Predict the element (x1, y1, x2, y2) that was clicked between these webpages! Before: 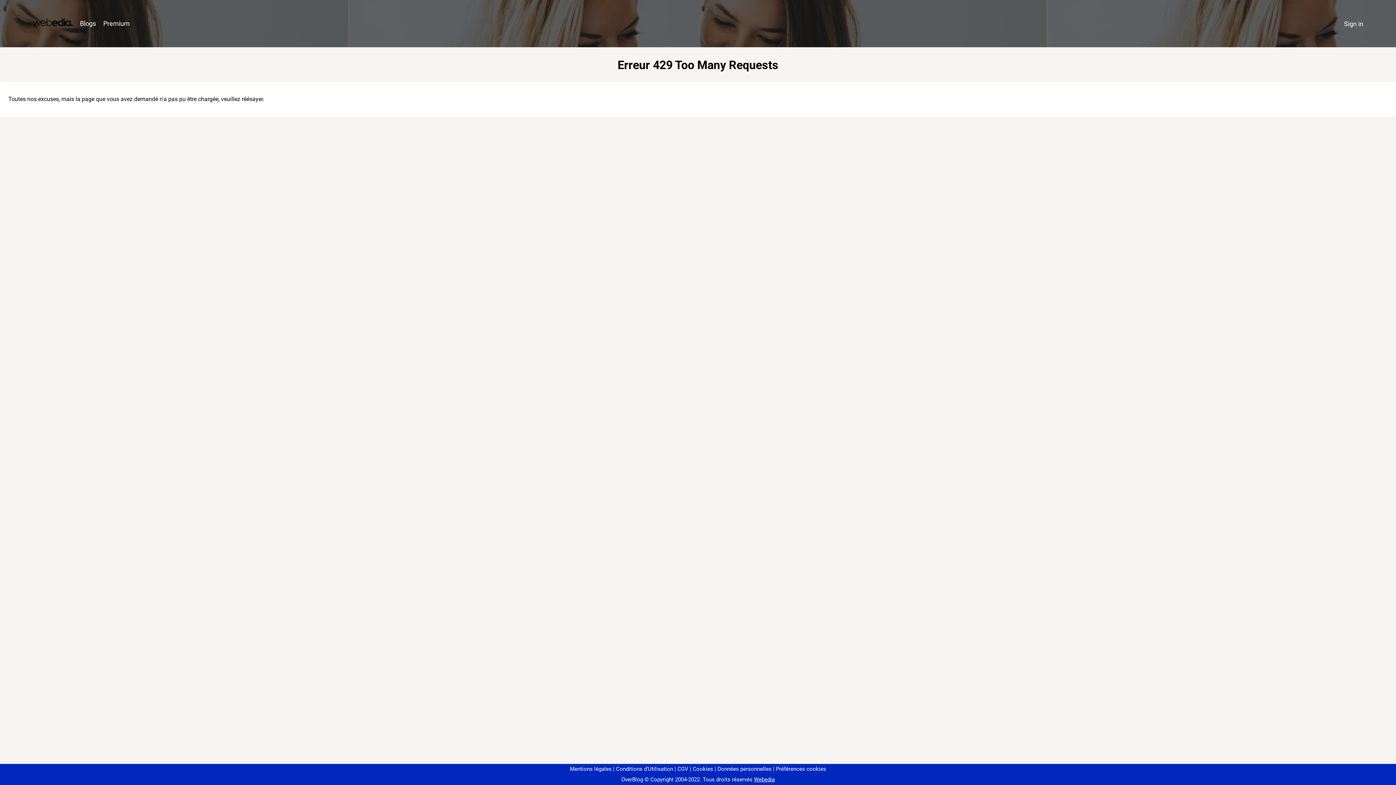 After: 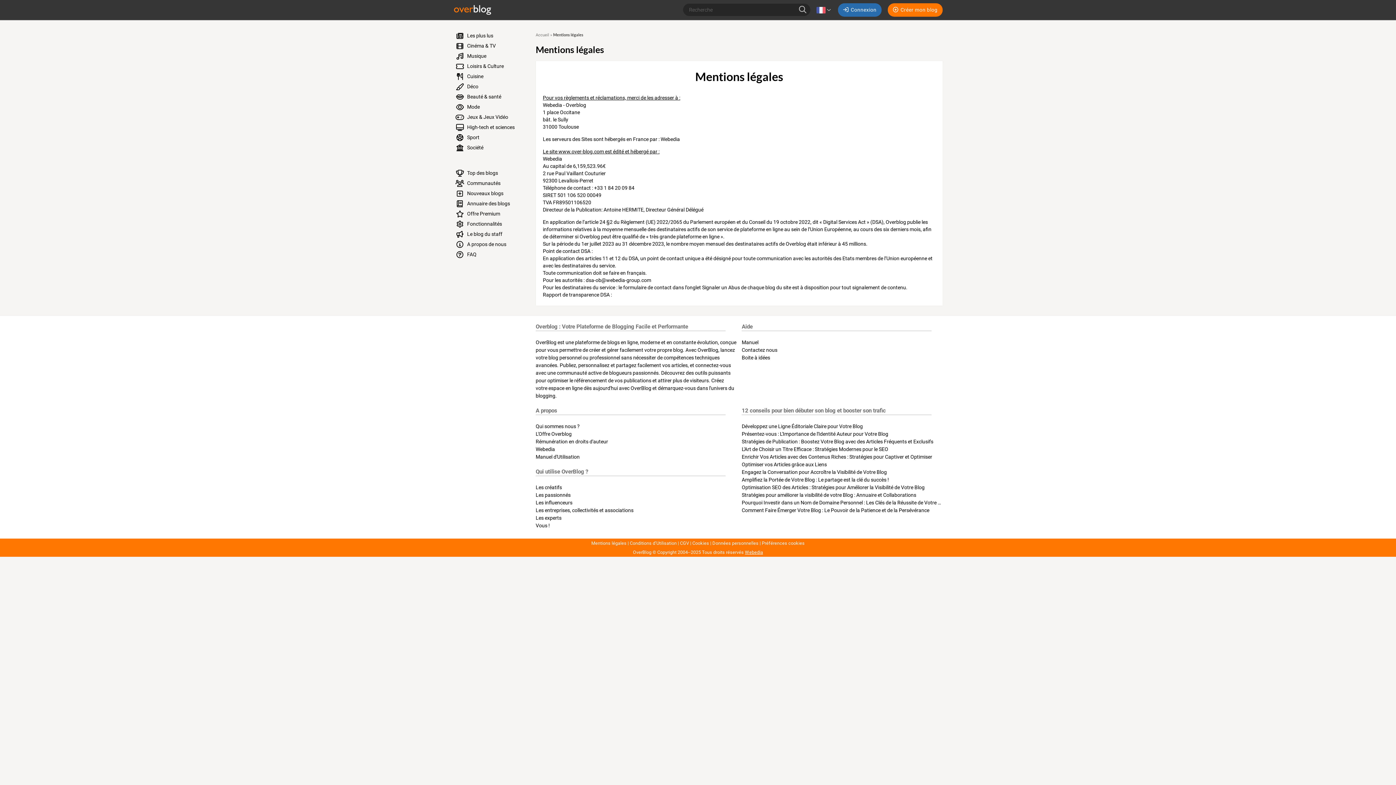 Action: label: Mentions légales bbox: (570, 766, 611, 772)